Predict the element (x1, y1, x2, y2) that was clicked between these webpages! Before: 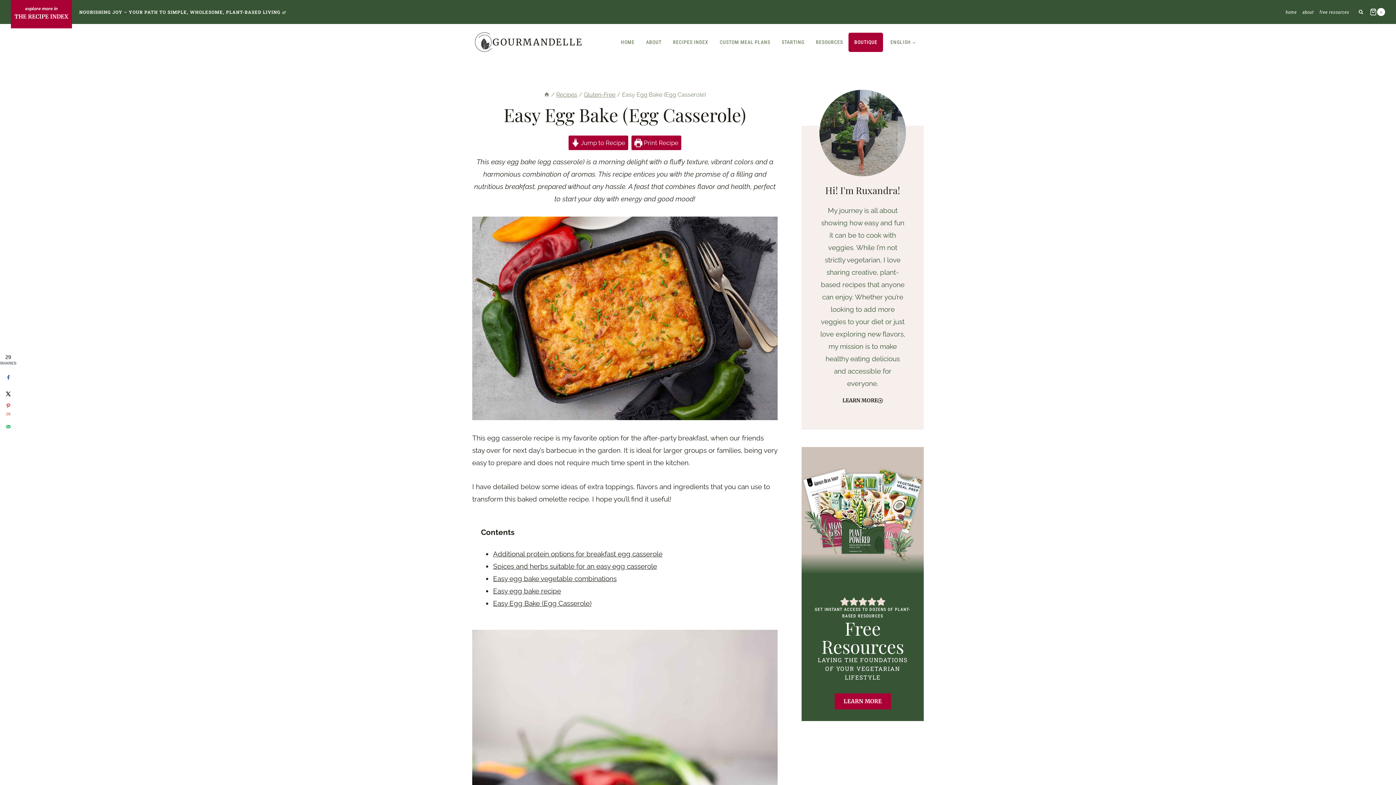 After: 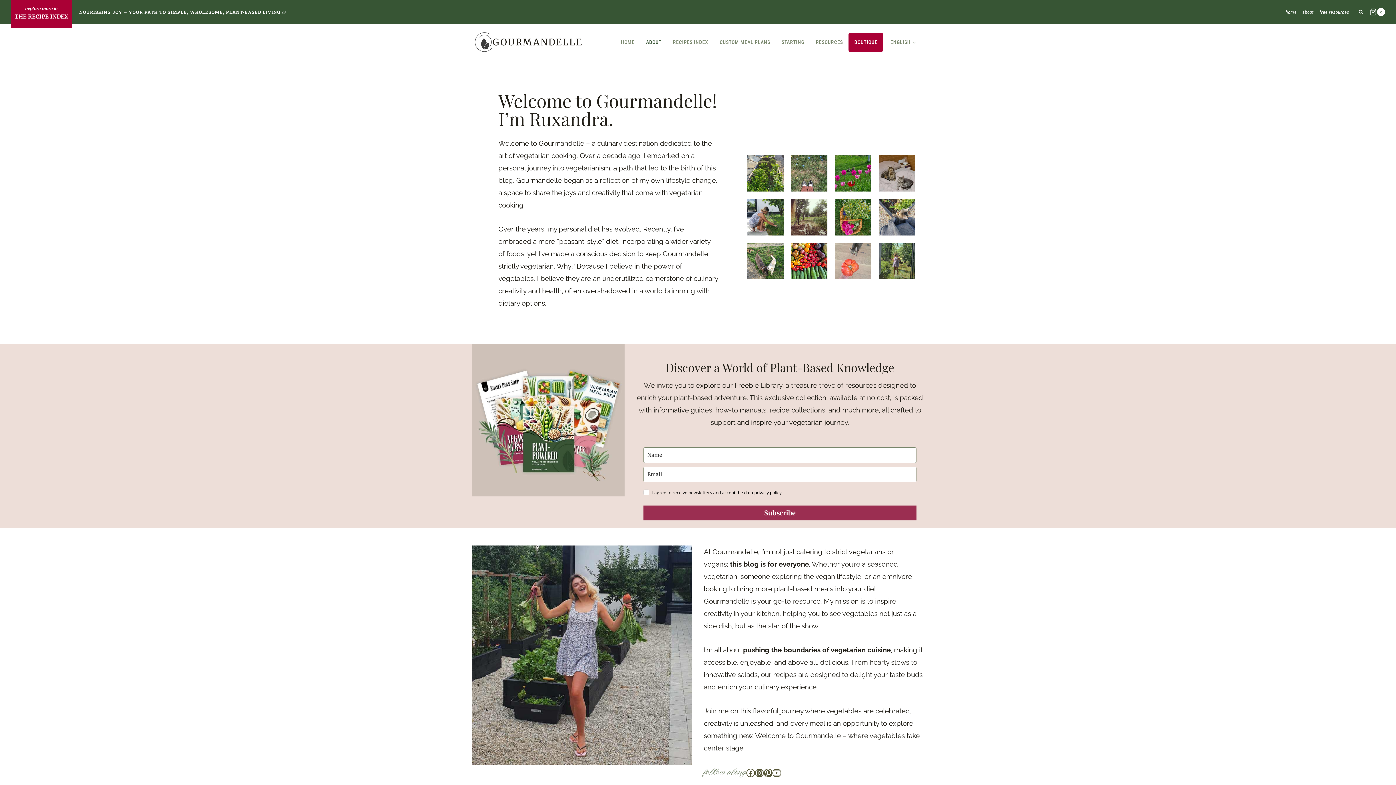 Action: label: ABOUT bbox: (640, 32, 667, 51)